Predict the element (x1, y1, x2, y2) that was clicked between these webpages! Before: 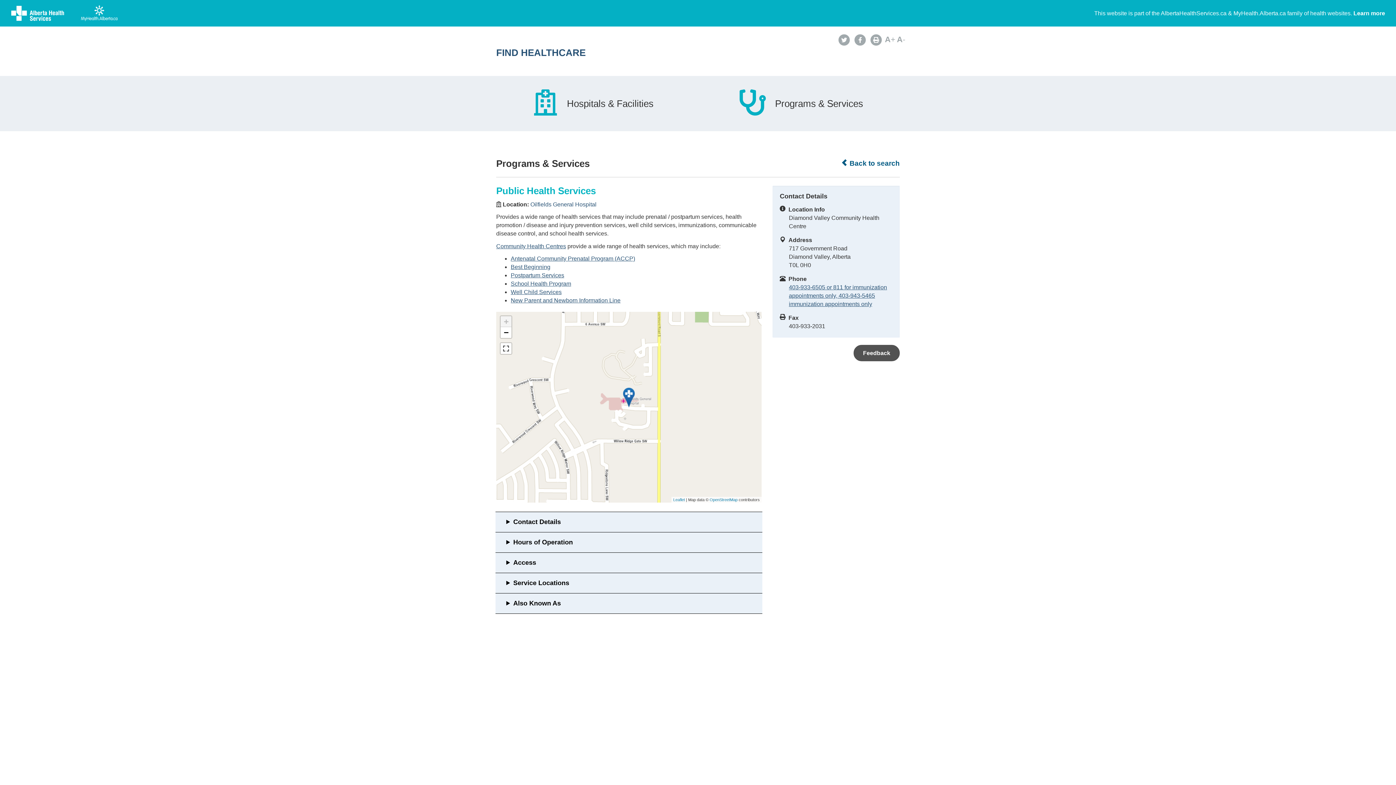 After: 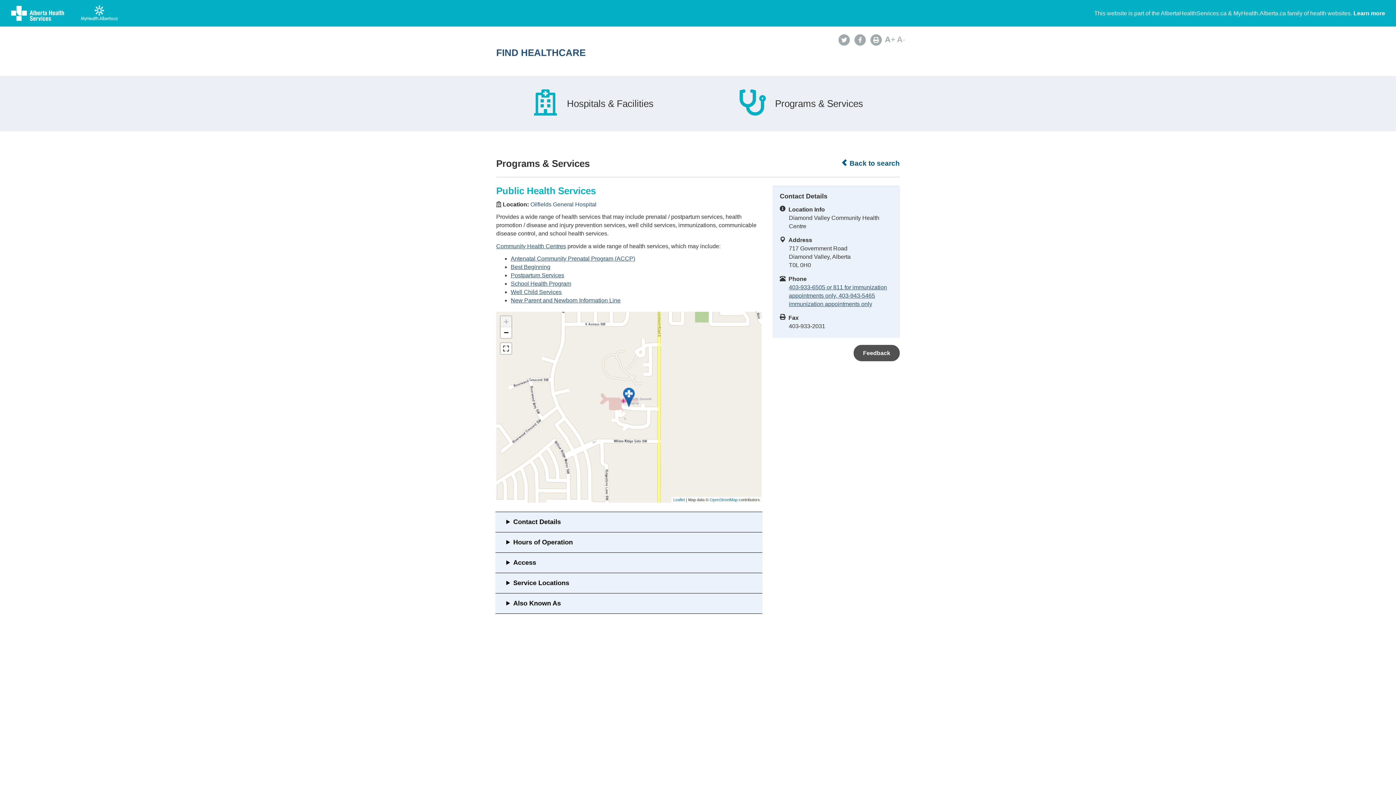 Action: bbox: (897, 34, 905, 44) label: A-